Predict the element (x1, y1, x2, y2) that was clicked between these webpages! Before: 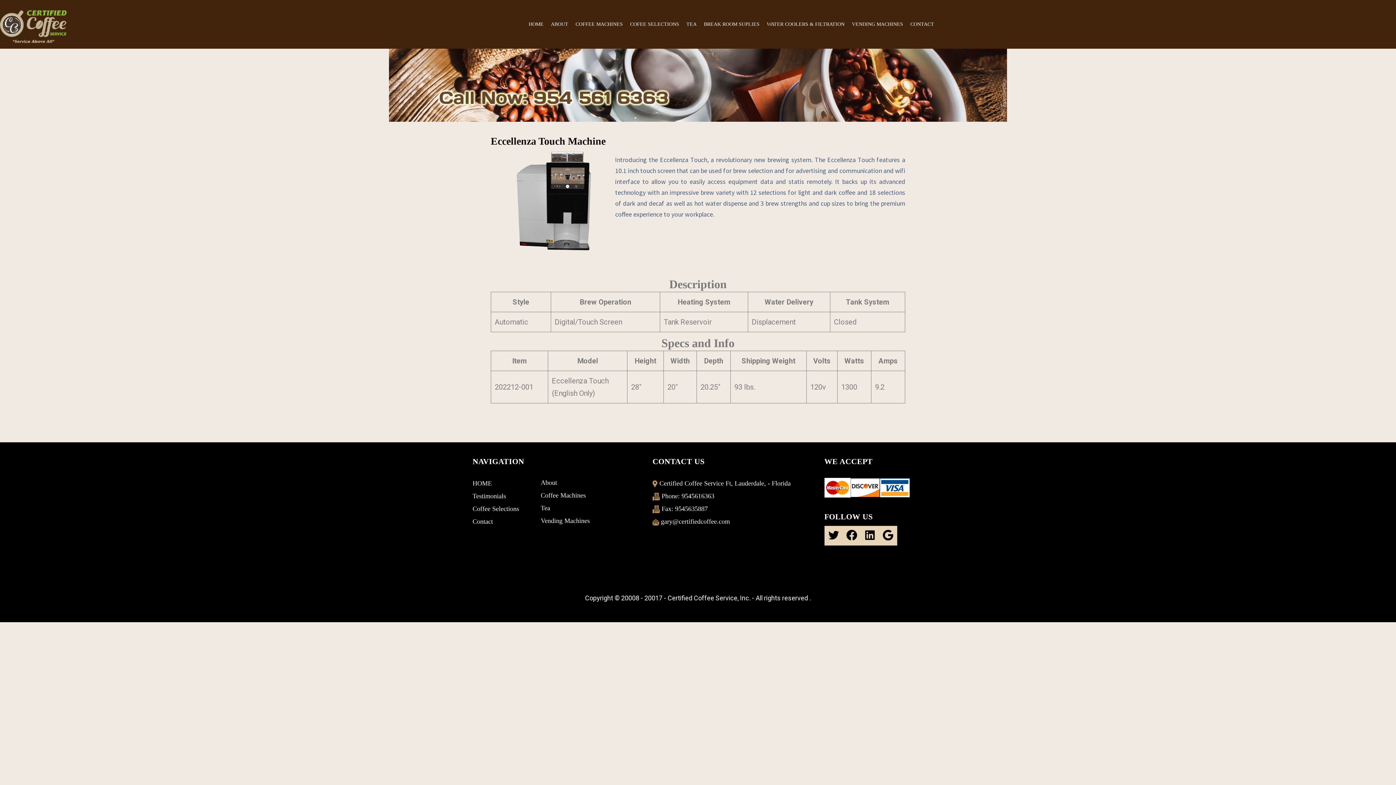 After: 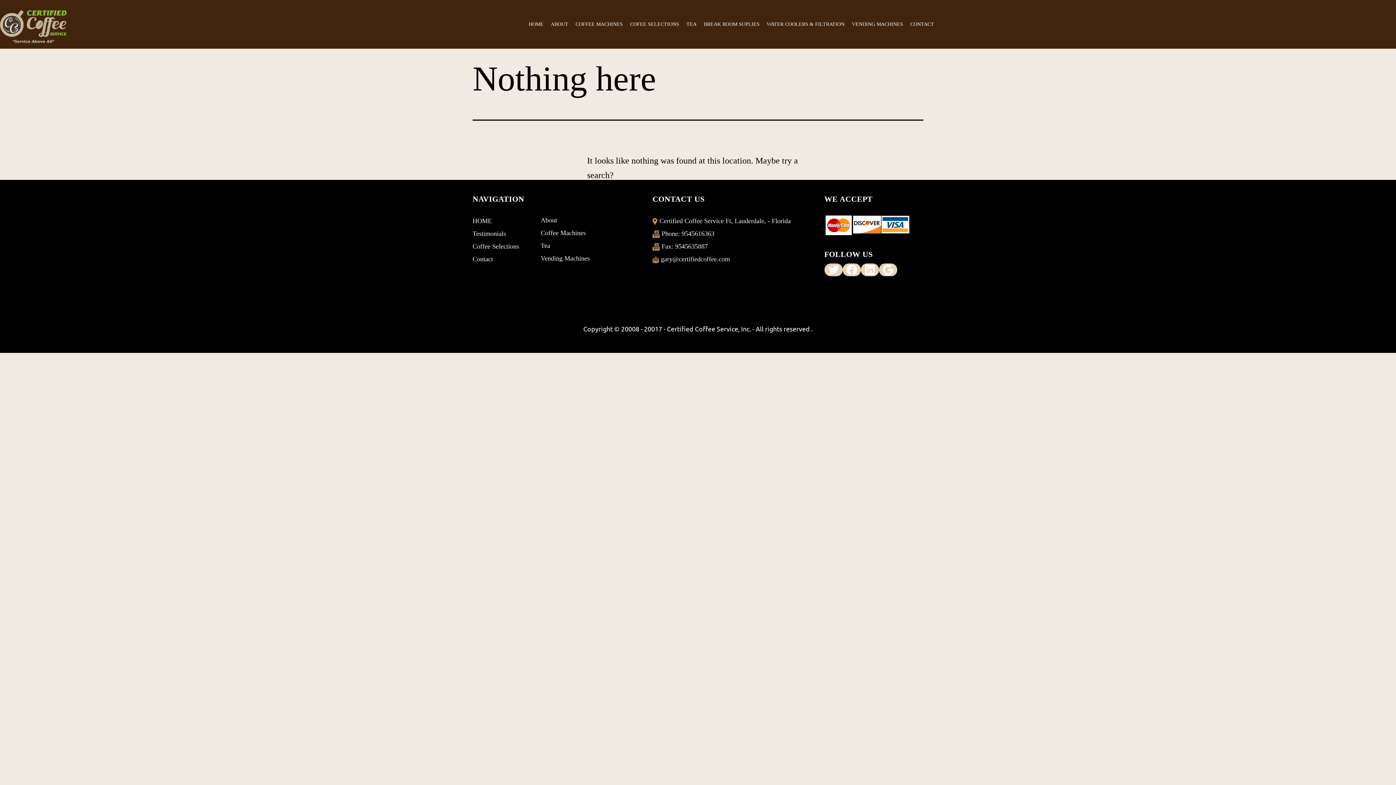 Action: label: gary@certifiedcoffee.com bbox: (661, 518, 730, 525)